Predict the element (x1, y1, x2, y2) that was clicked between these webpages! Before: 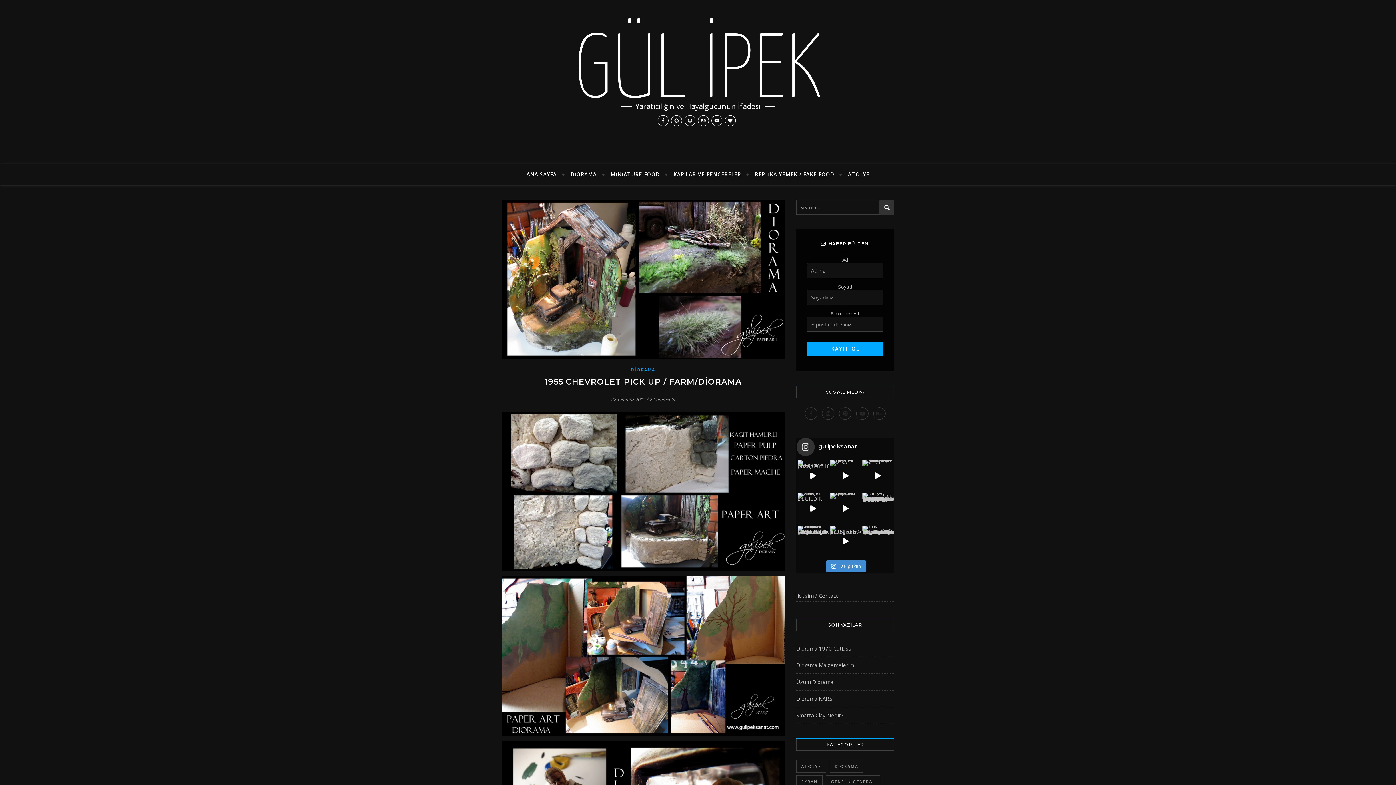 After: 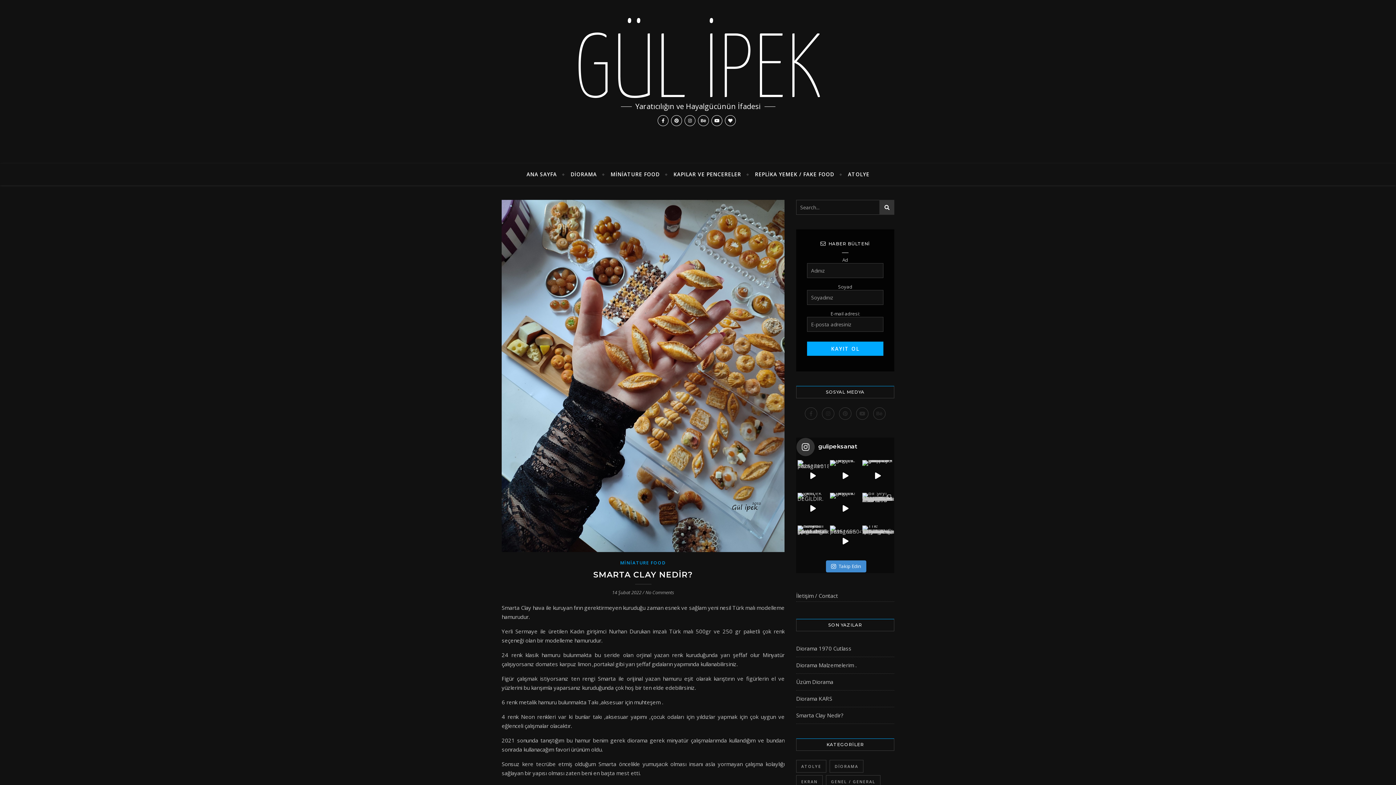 Action: label: Smarta Clay Nedir? bbox: (796, 712, 843, 719)